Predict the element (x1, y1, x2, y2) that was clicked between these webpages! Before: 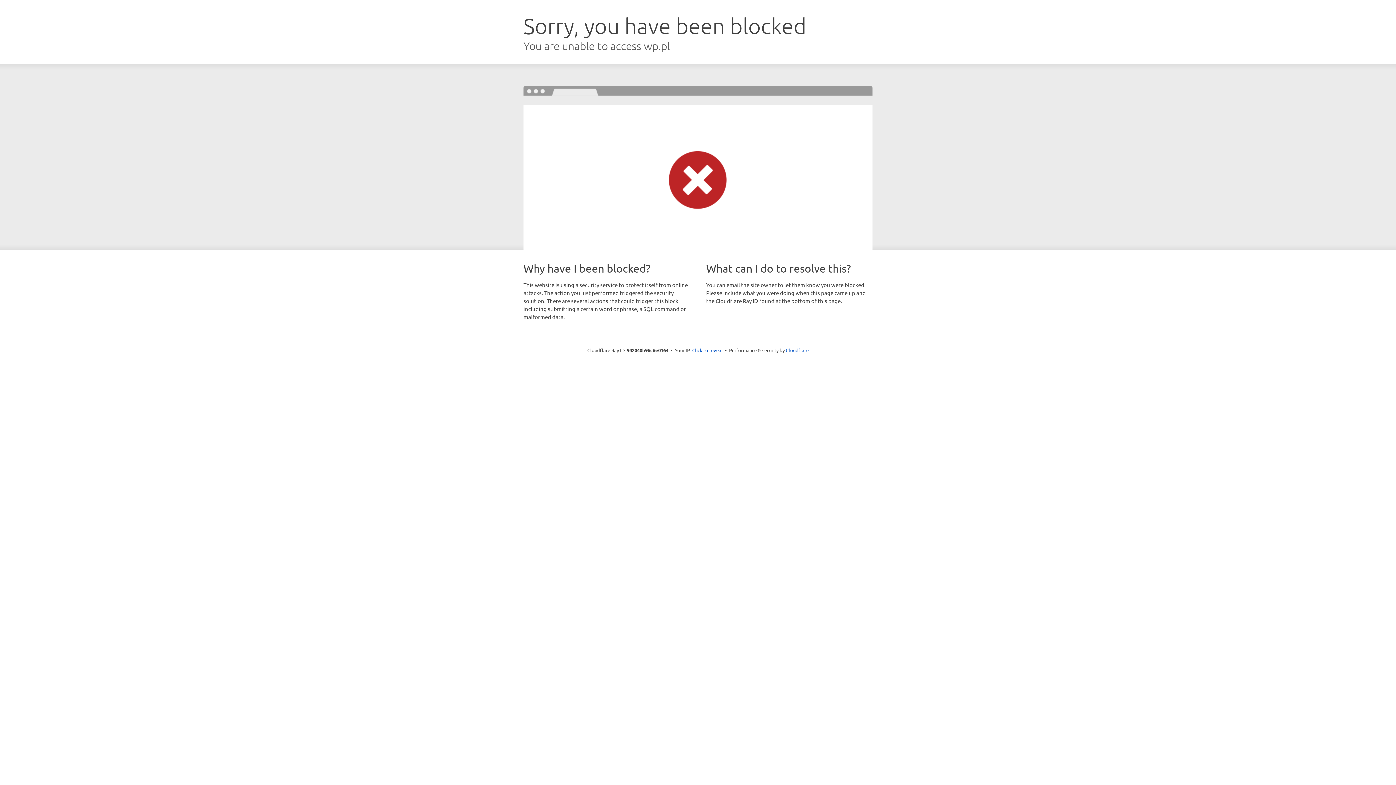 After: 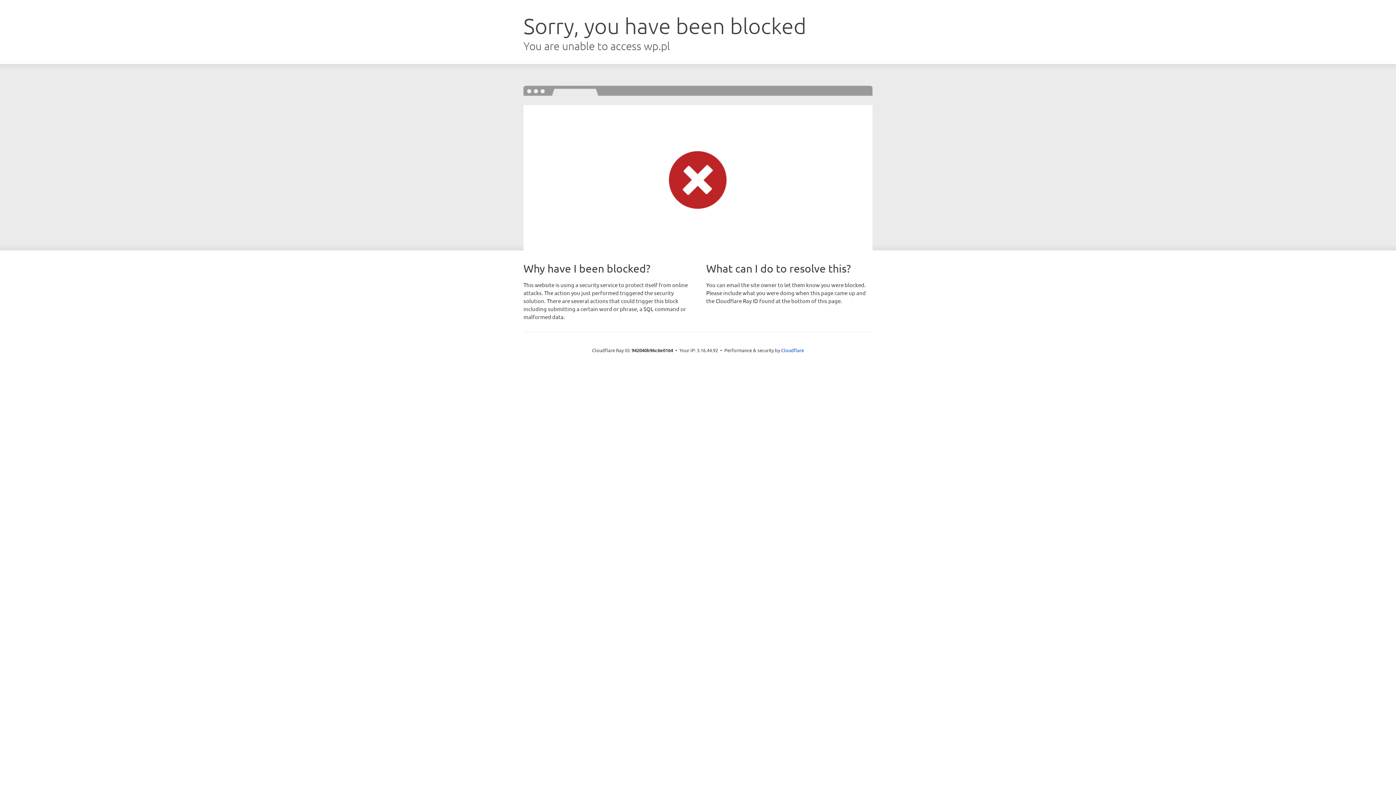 Action: bbox: (692, 346, 722, 353) label: Click to reveal